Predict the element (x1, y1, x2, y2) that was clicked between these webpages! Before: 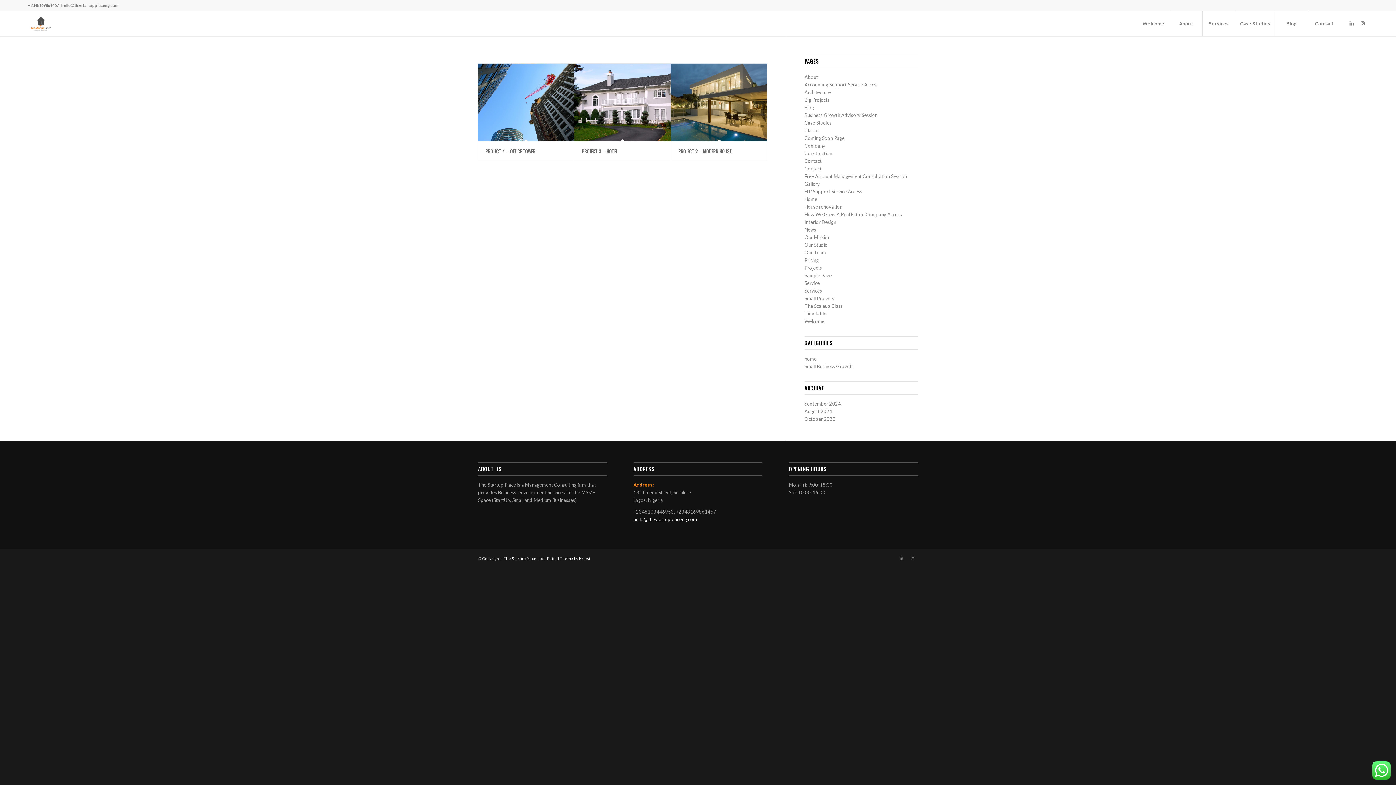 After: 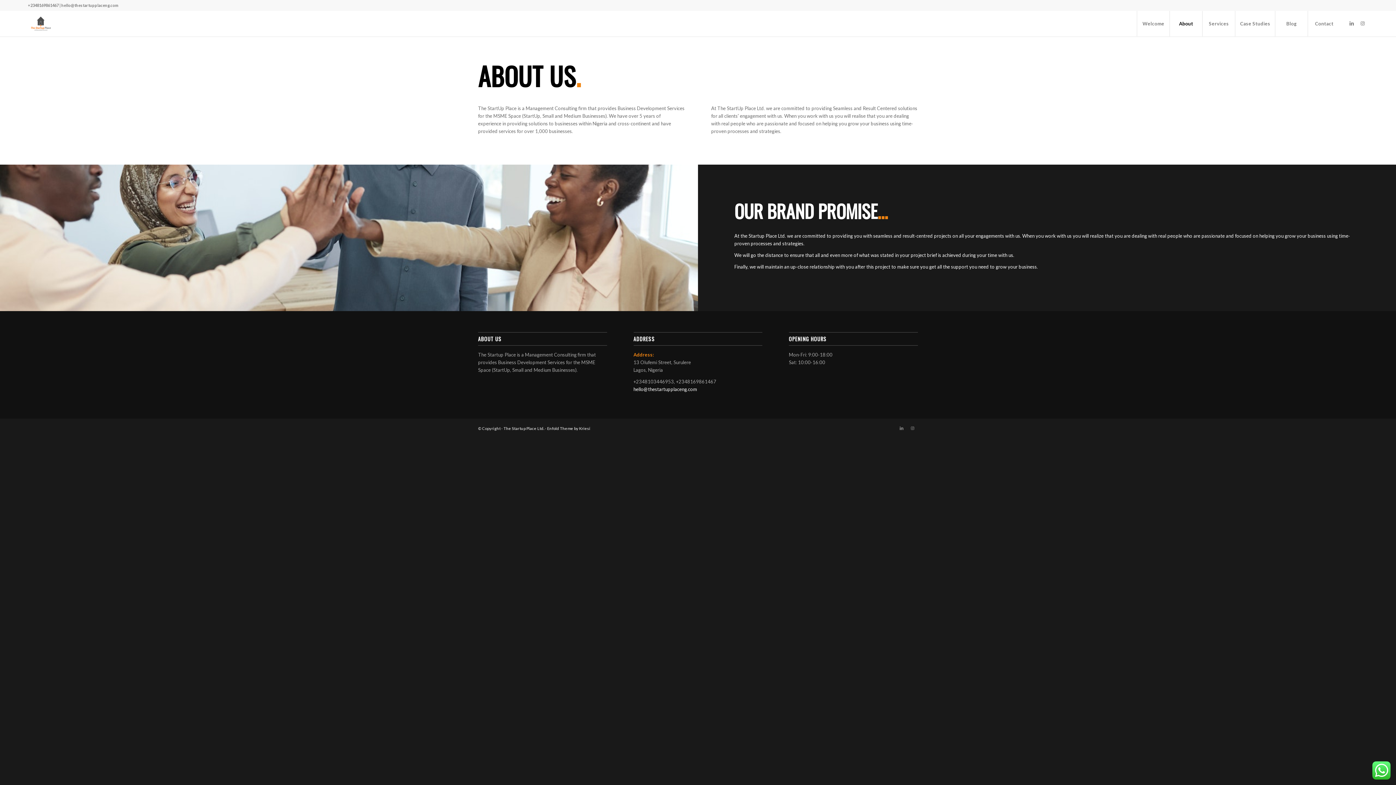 Action: label: About bbox: (1169, 10, 1202, 36)